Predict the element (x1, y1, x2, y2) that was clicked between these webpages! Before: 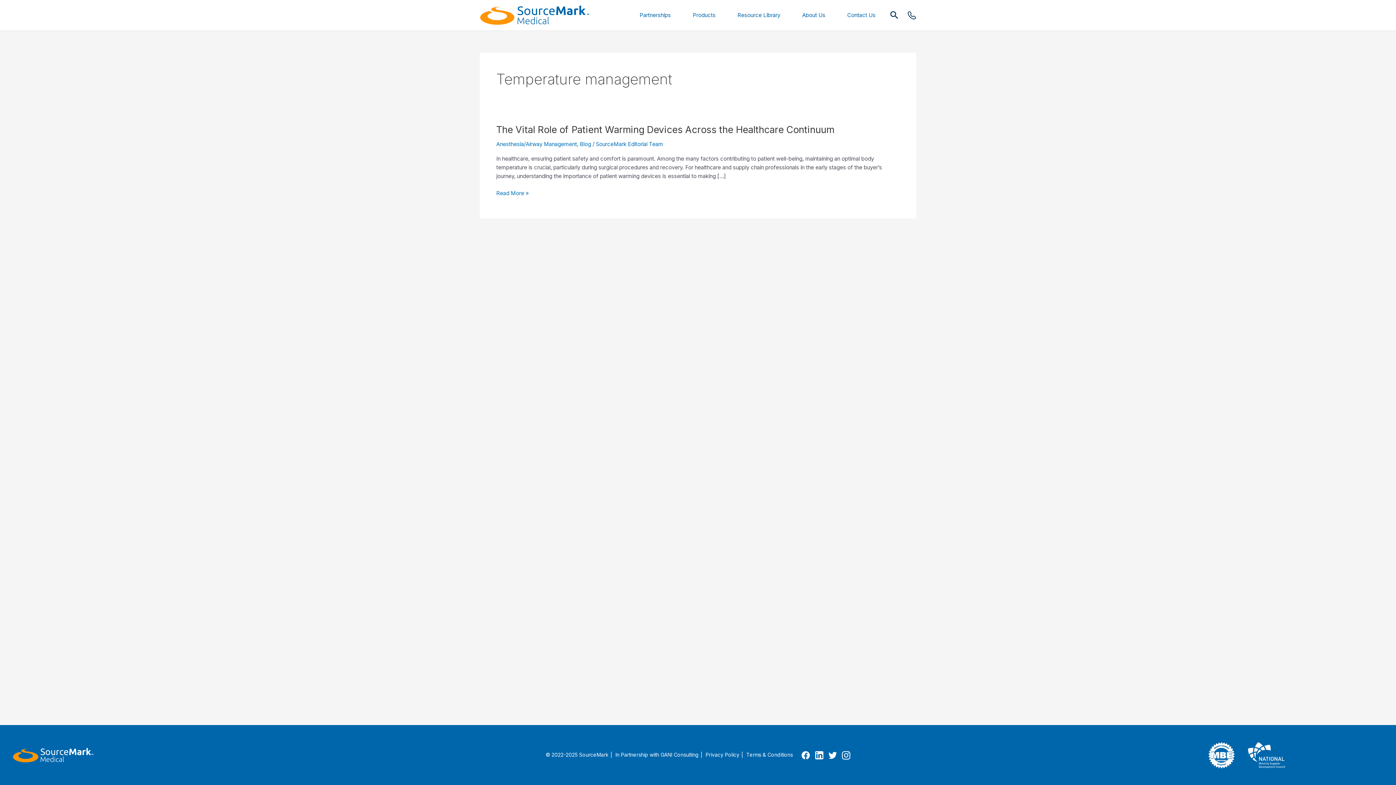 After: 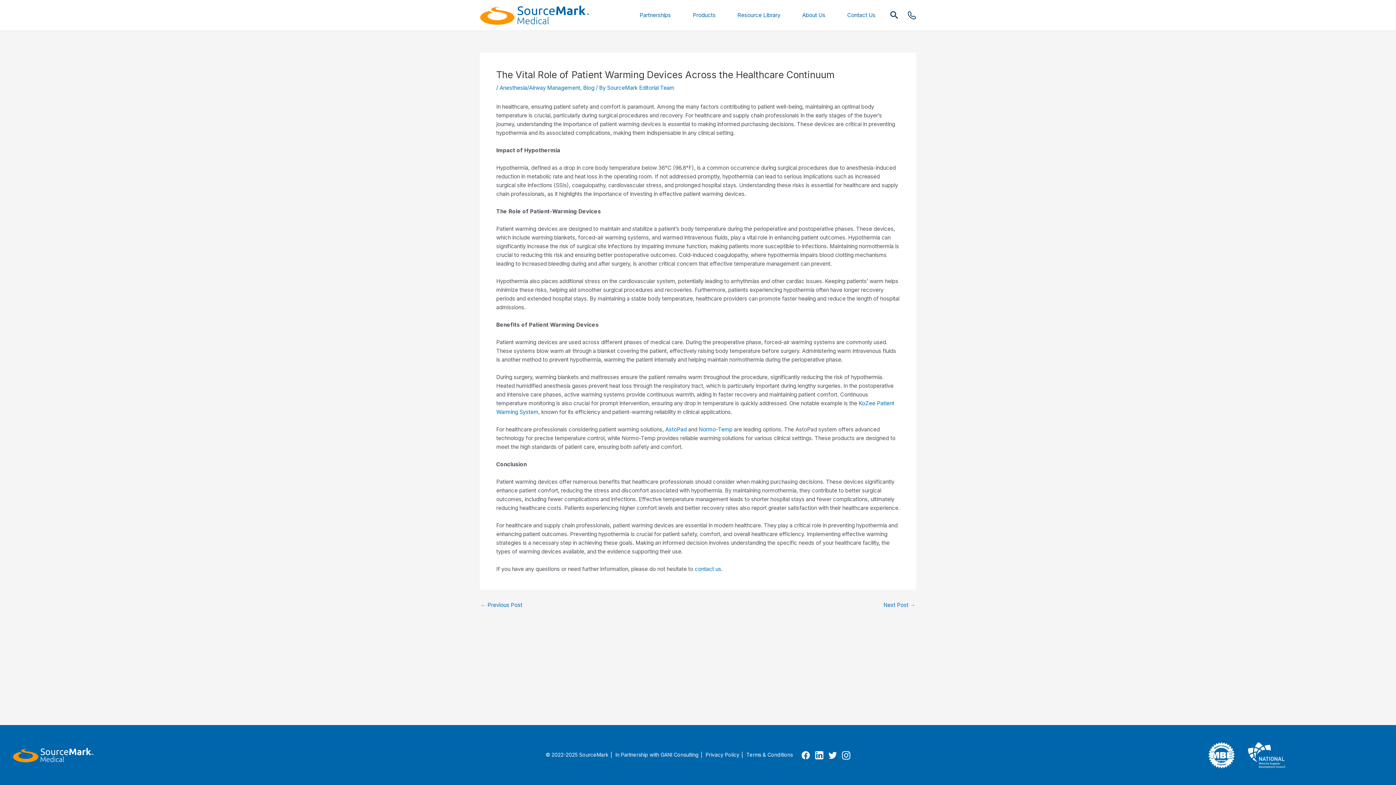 Action: label: The Vital Role of Patient Warming Devices Across the Healthcare Continuum bbox: (496, 124, 834, 135)